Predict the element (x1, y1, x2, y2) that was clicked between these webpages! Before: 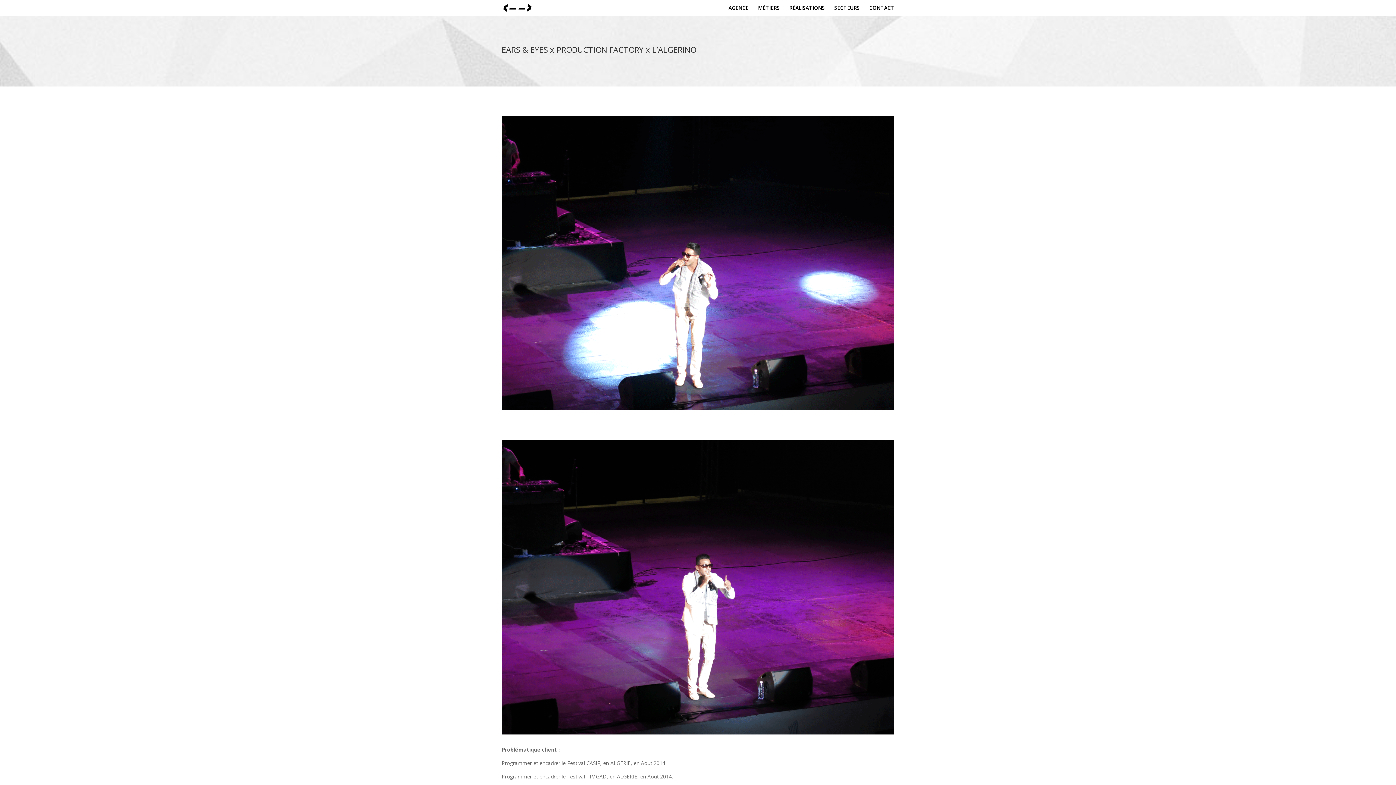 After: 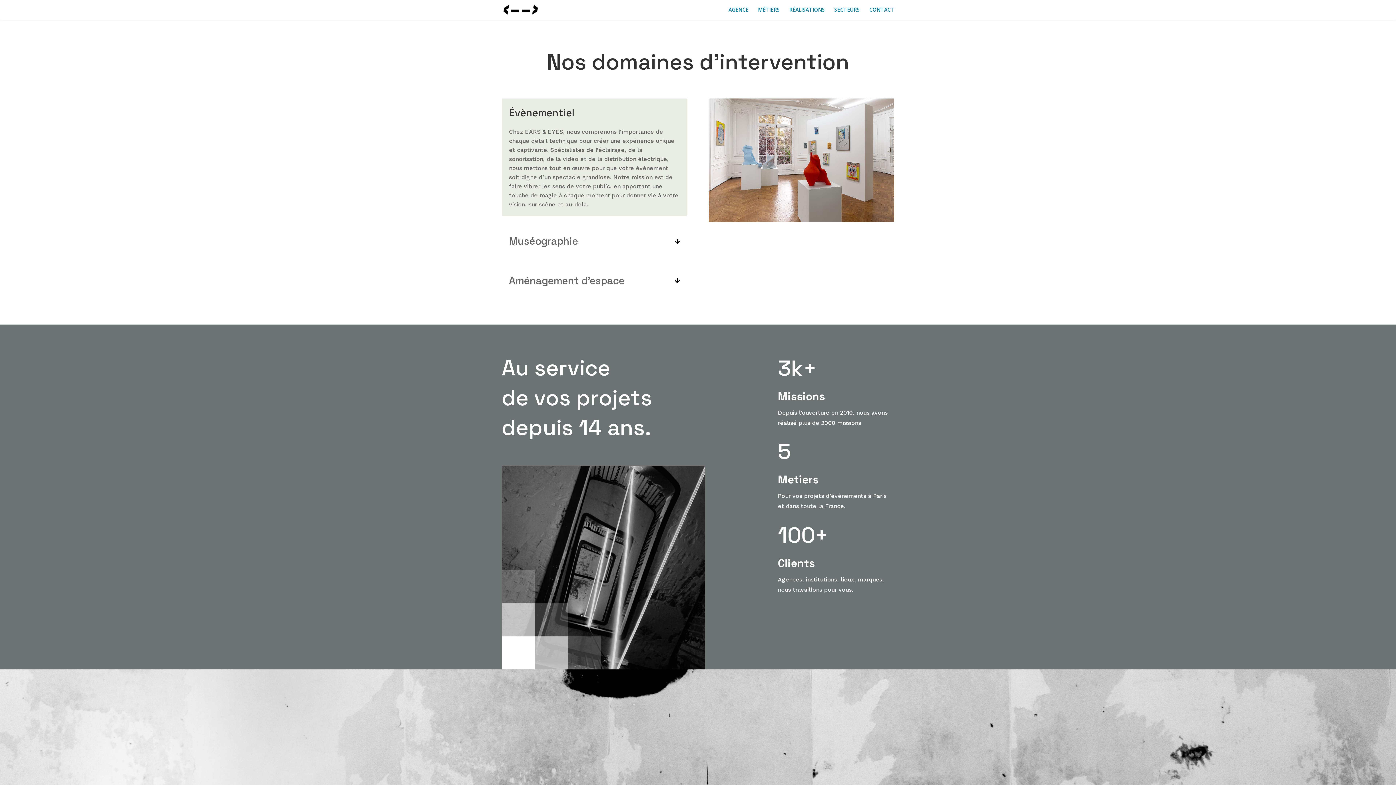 Action: label: SECTEURS bbox: (834, 5, 860, 16)